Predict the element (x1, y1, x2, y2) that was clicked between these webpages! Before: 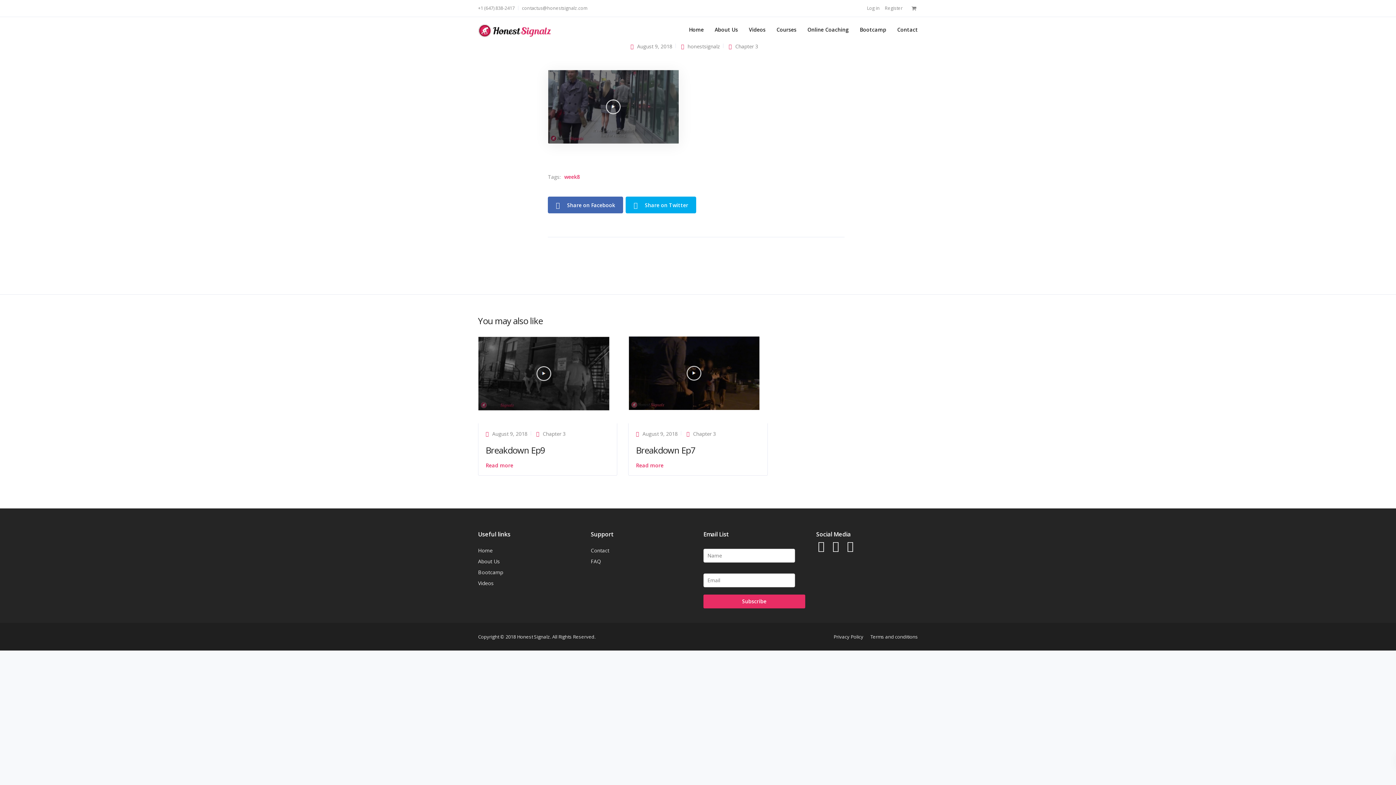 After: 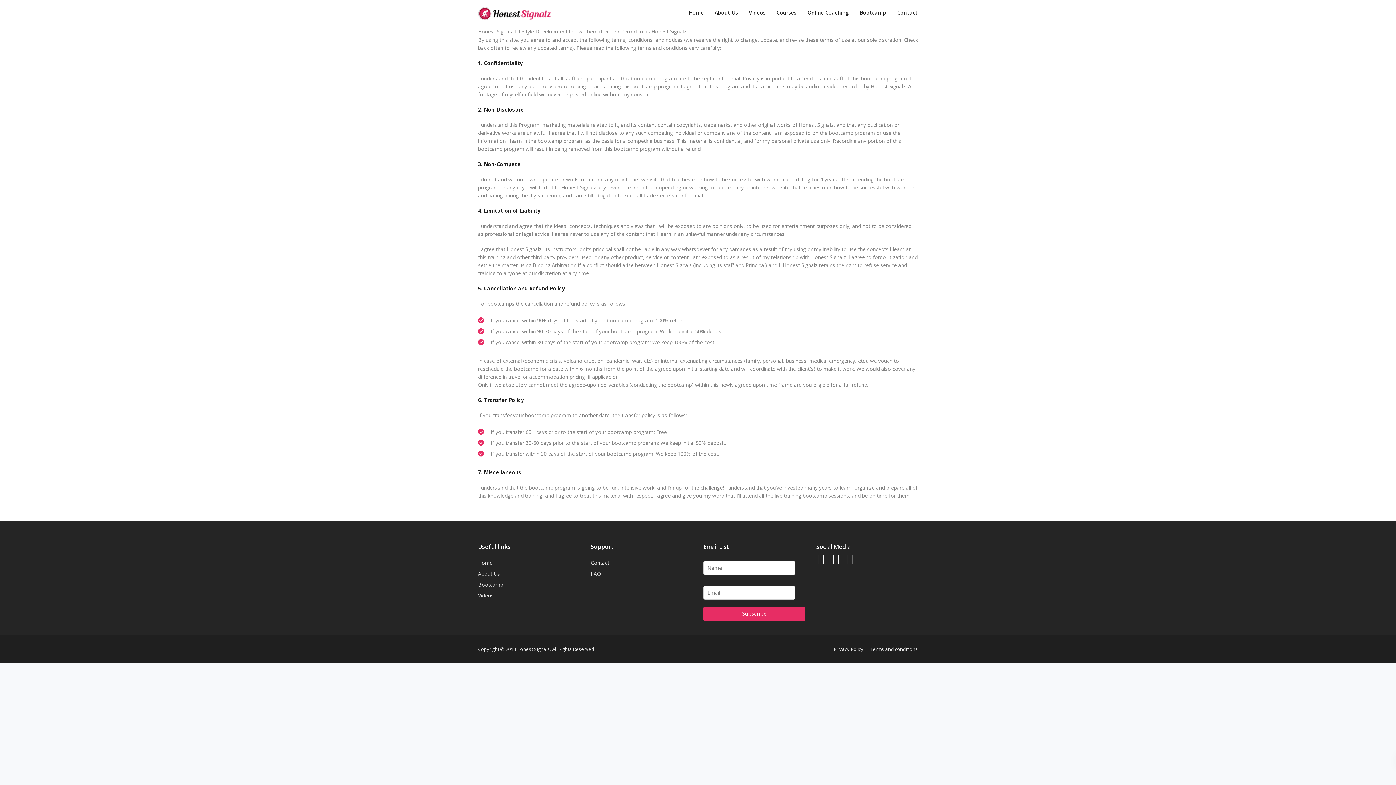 Action: bbox: (870, 632, 918, 641) label: Terms and conditions